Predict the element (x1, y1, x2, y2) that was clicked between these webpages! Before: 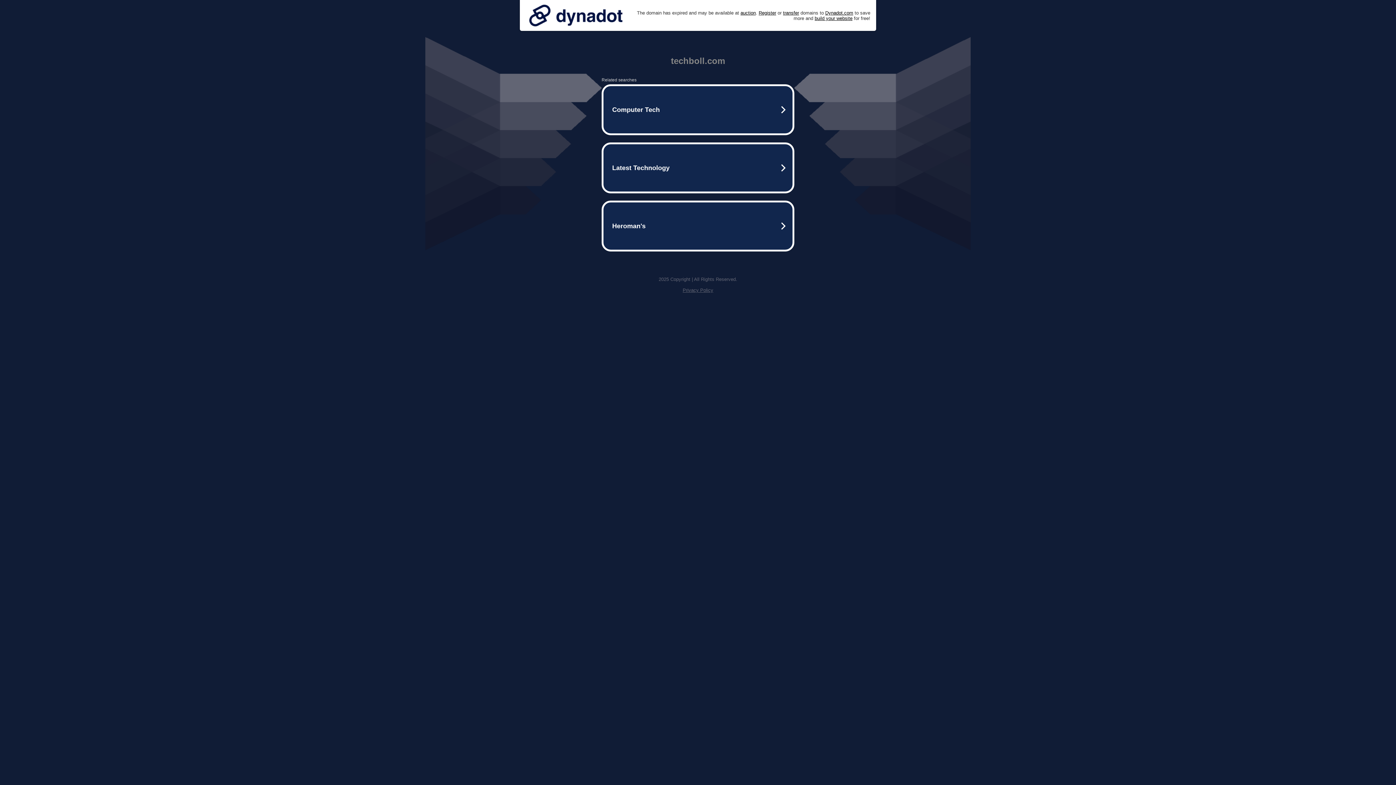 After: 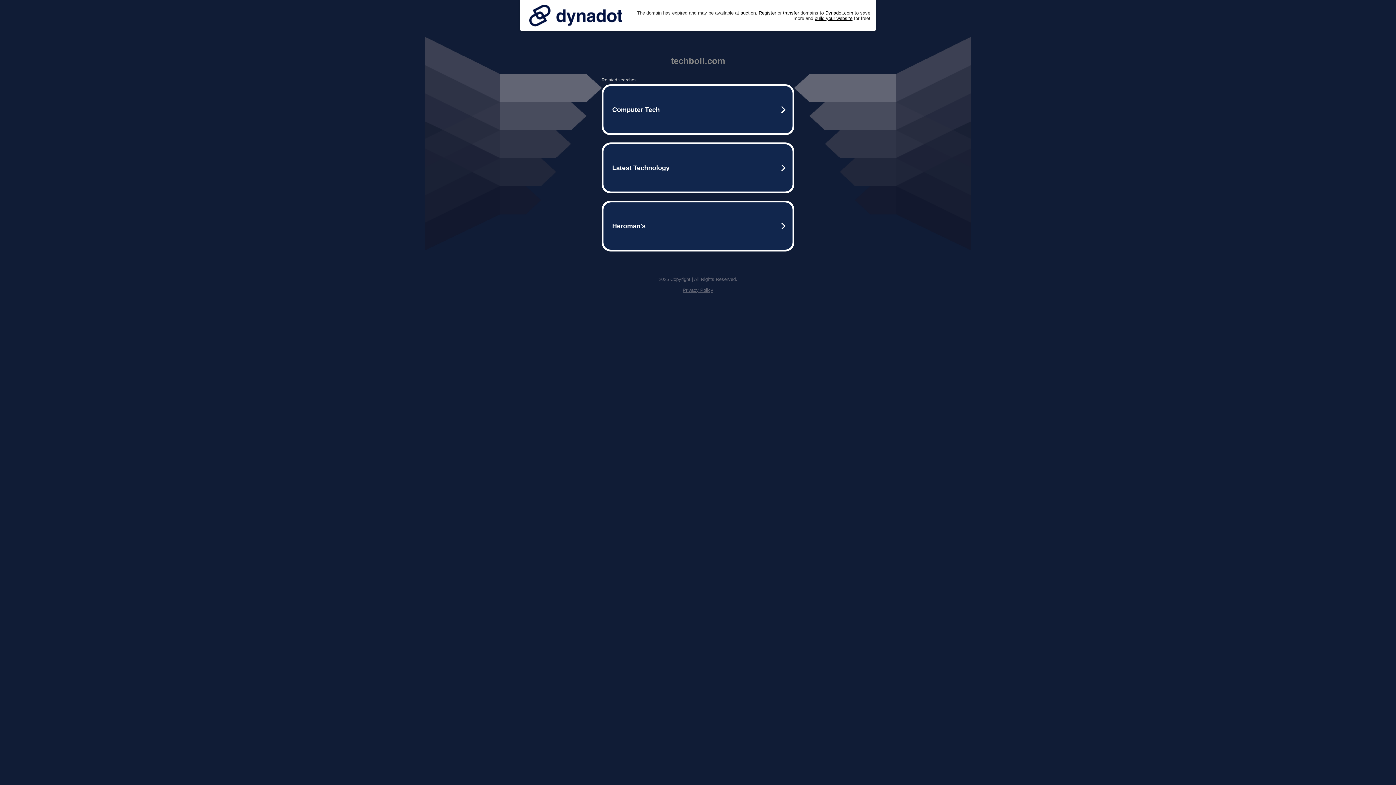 Action: bbox: (525, 0, 626, 30)